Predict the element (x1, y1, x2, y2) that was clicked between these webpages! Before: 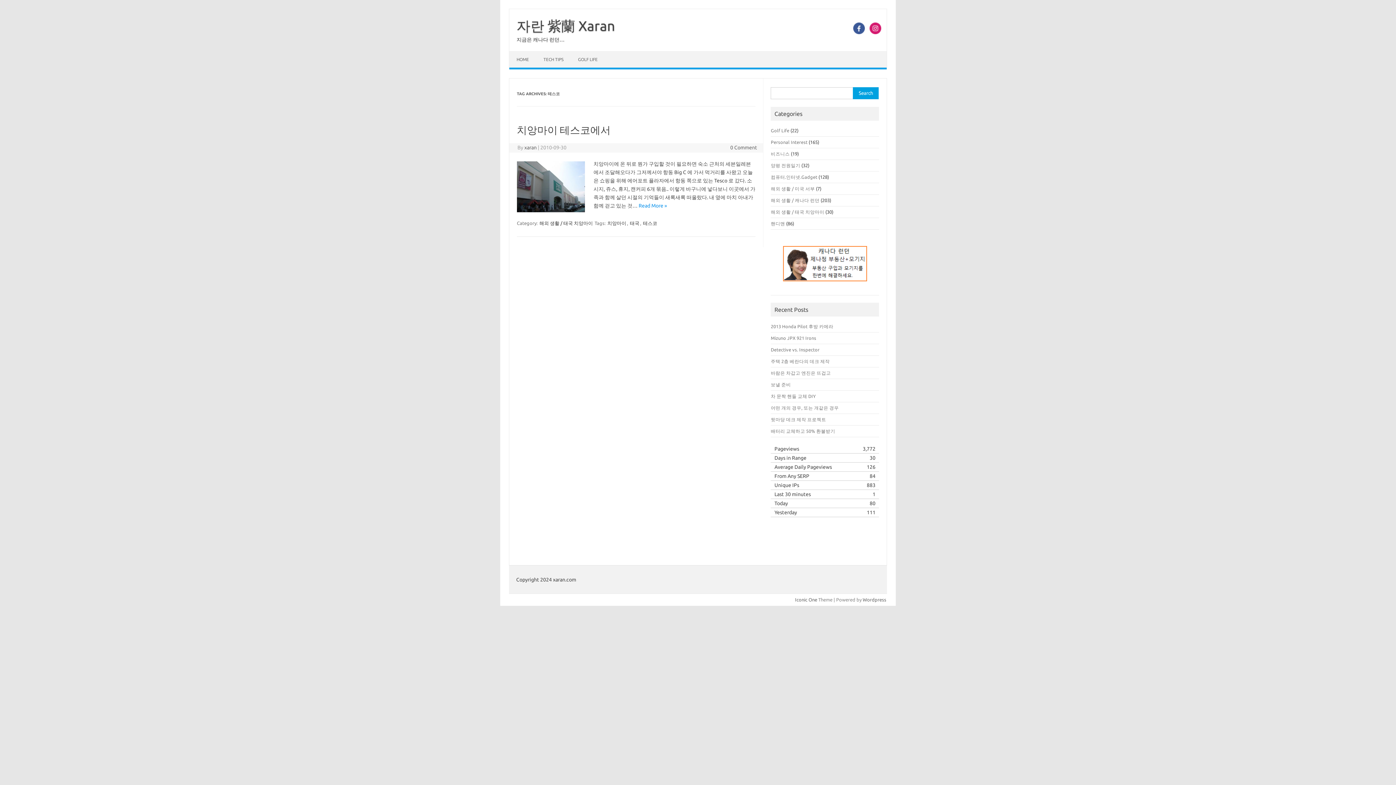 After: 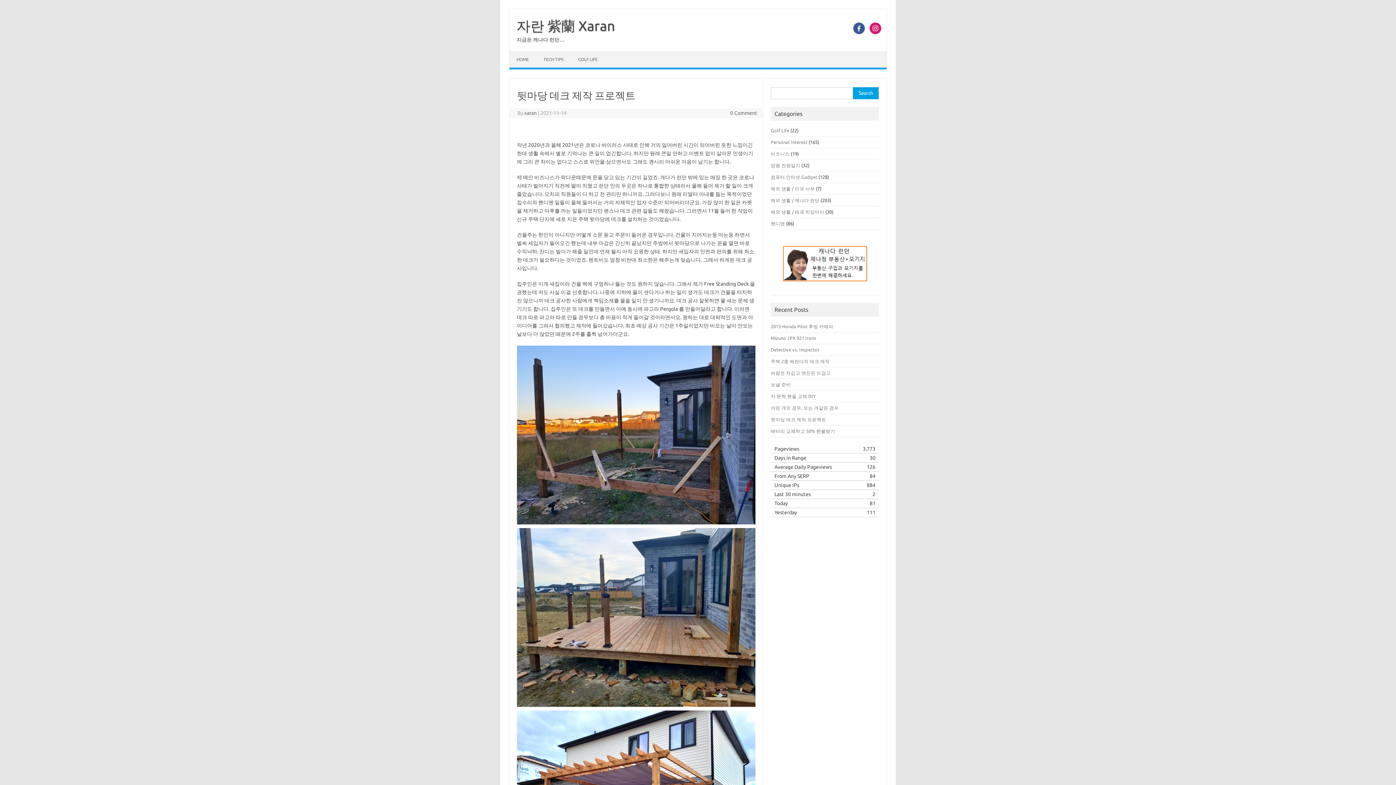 Action: bbox: (771, 417, 826, 422) label: 뒷마당 데크 제작 프로젝트